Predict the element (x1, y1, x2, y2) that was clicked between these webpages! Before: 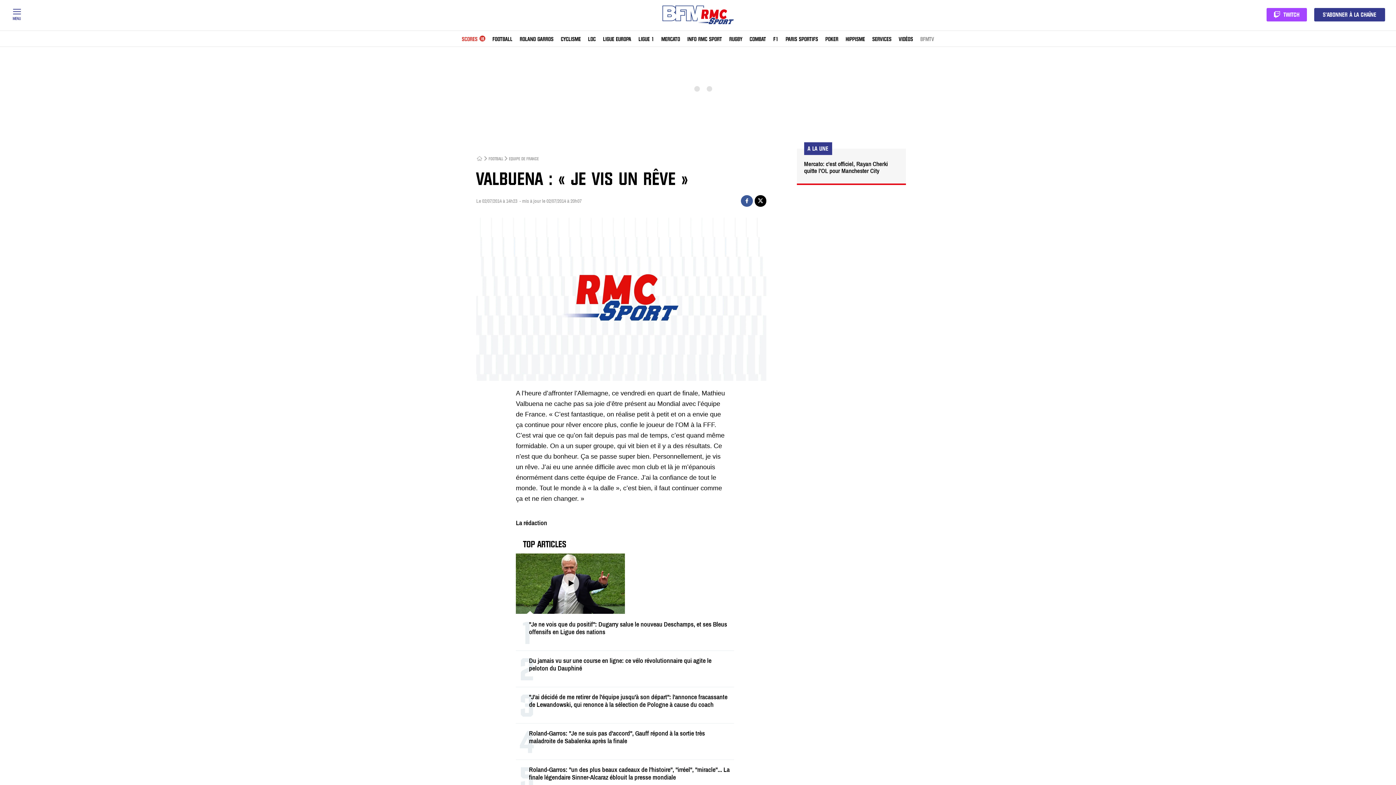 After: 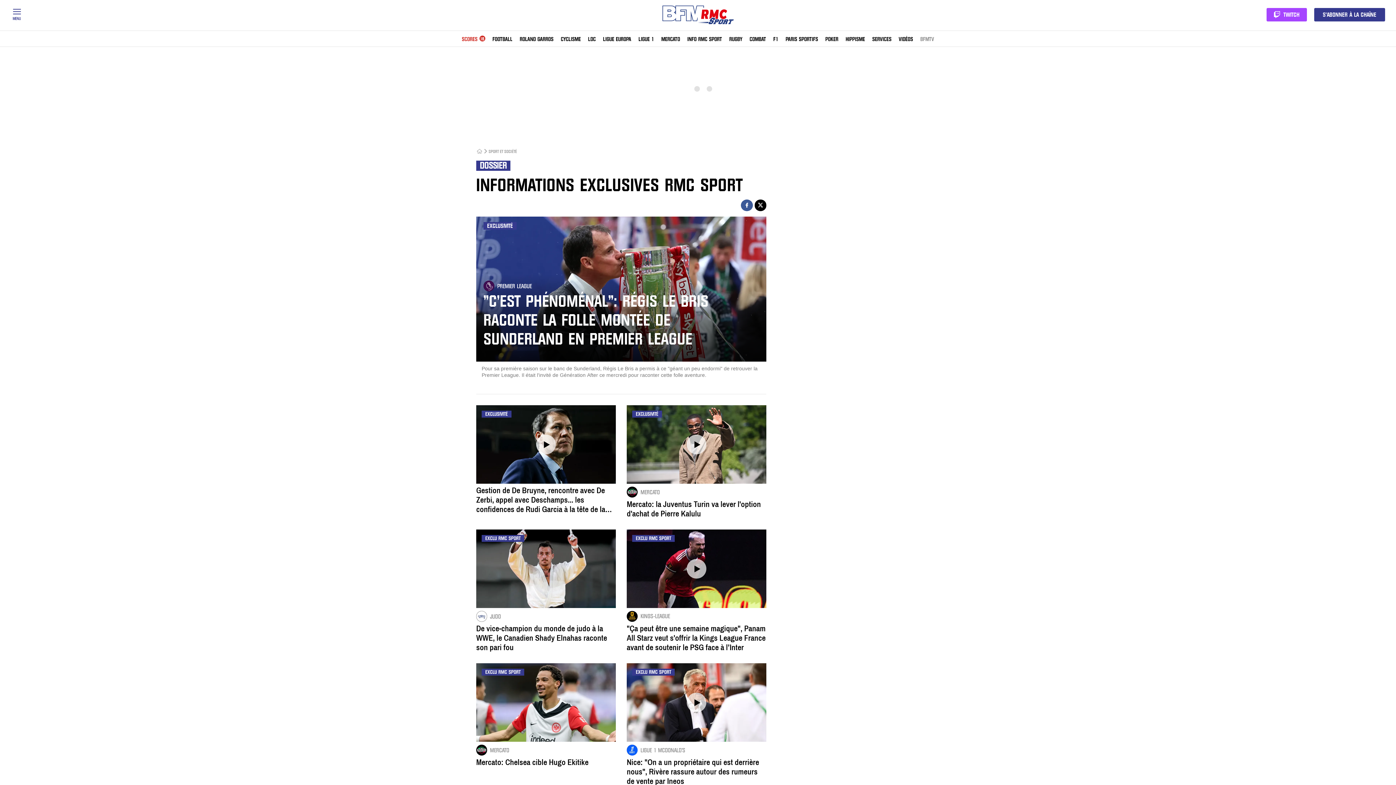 Action: label: INFO RMC SPORT bbox: (687, 37, 722, 41)